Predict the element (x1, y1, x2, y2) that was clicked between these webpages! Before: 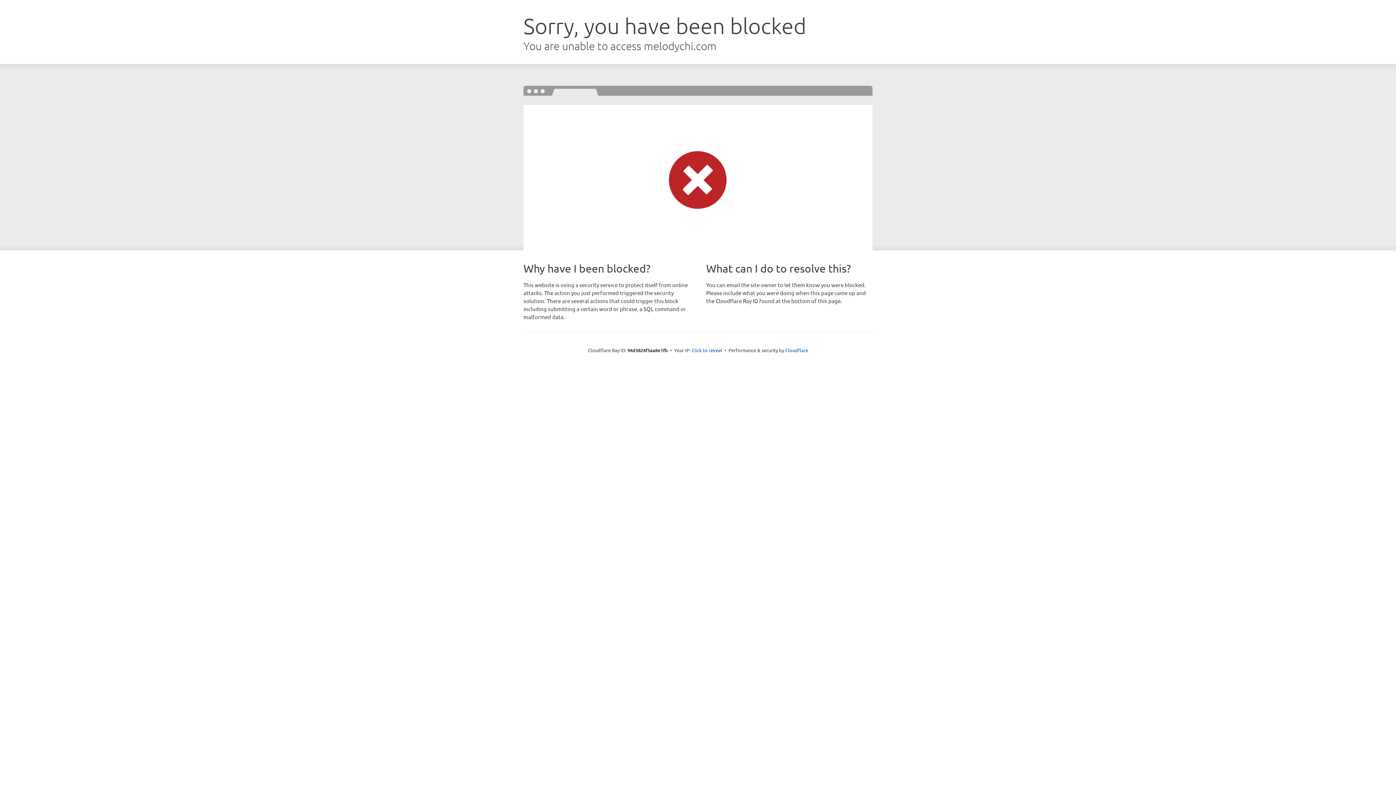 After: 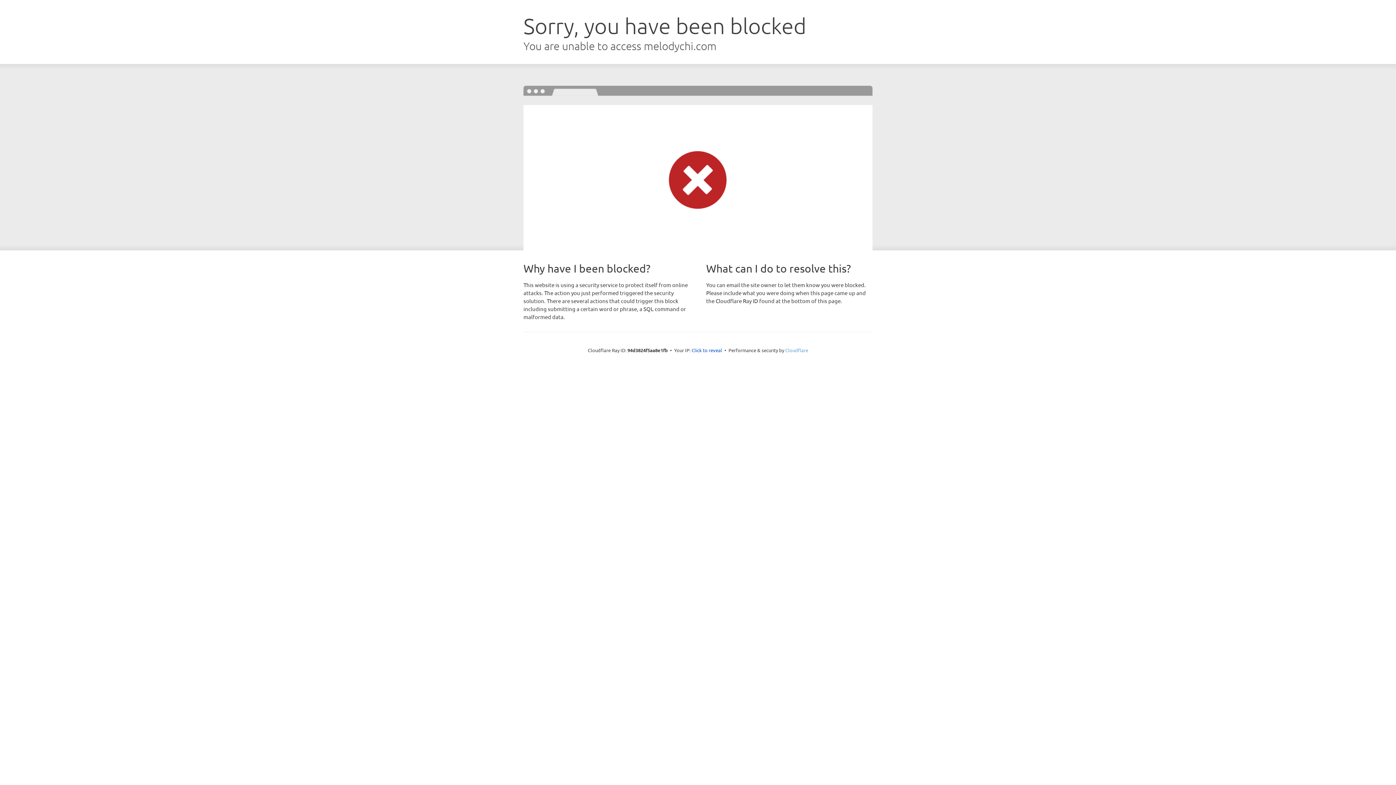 Action: bbox: (785, 347, 808, 353) label: Cloudflare